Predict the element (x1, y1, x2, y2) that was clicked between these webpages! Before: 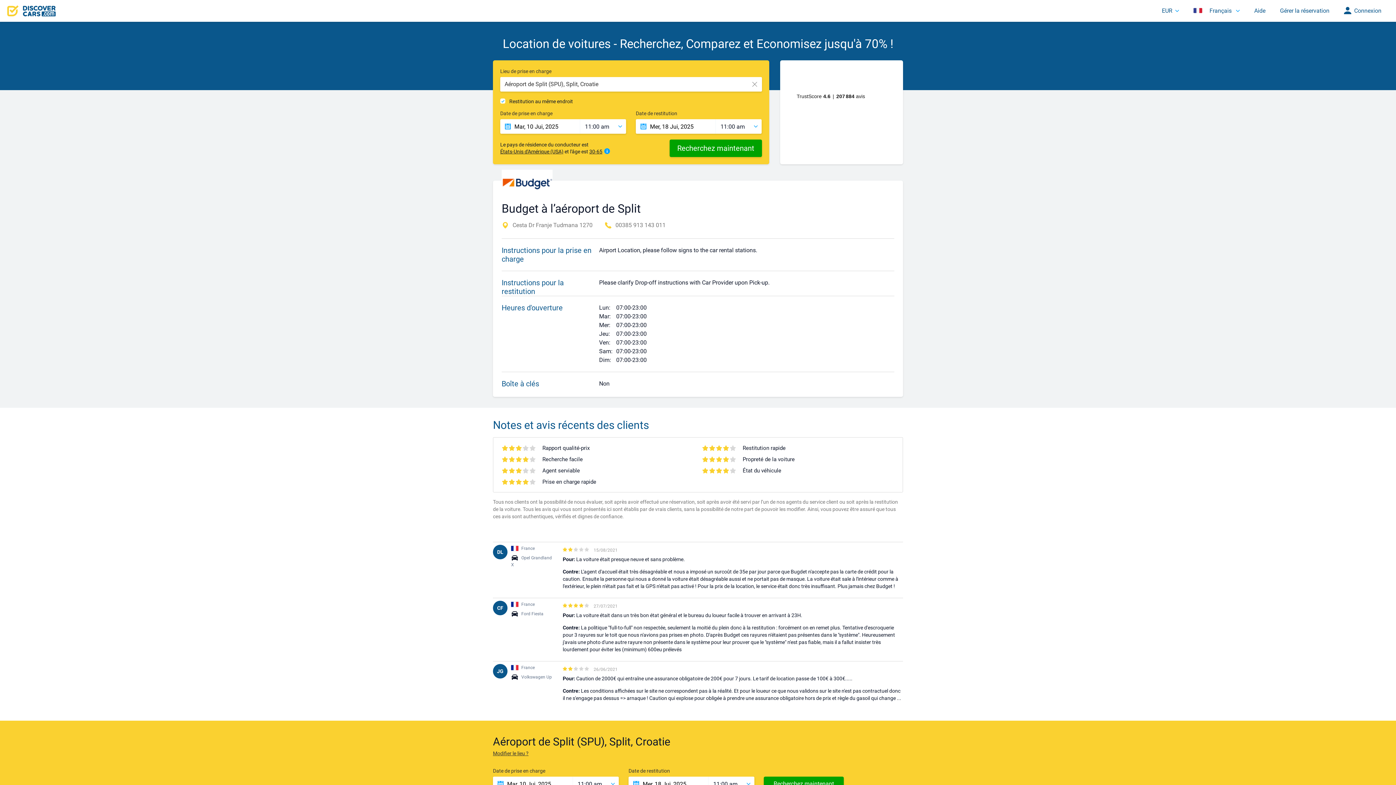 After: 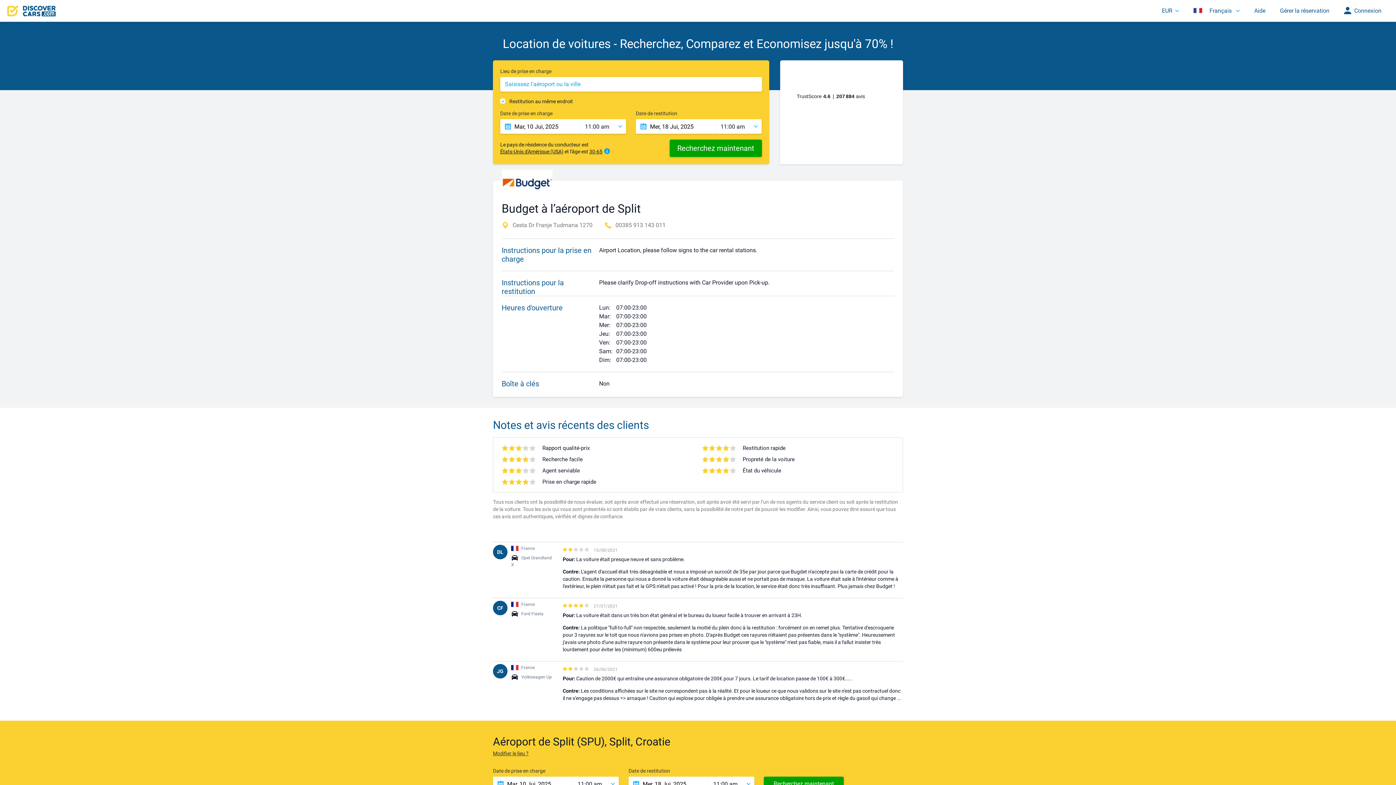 Action: bbox: (747, 77, 762, 90)